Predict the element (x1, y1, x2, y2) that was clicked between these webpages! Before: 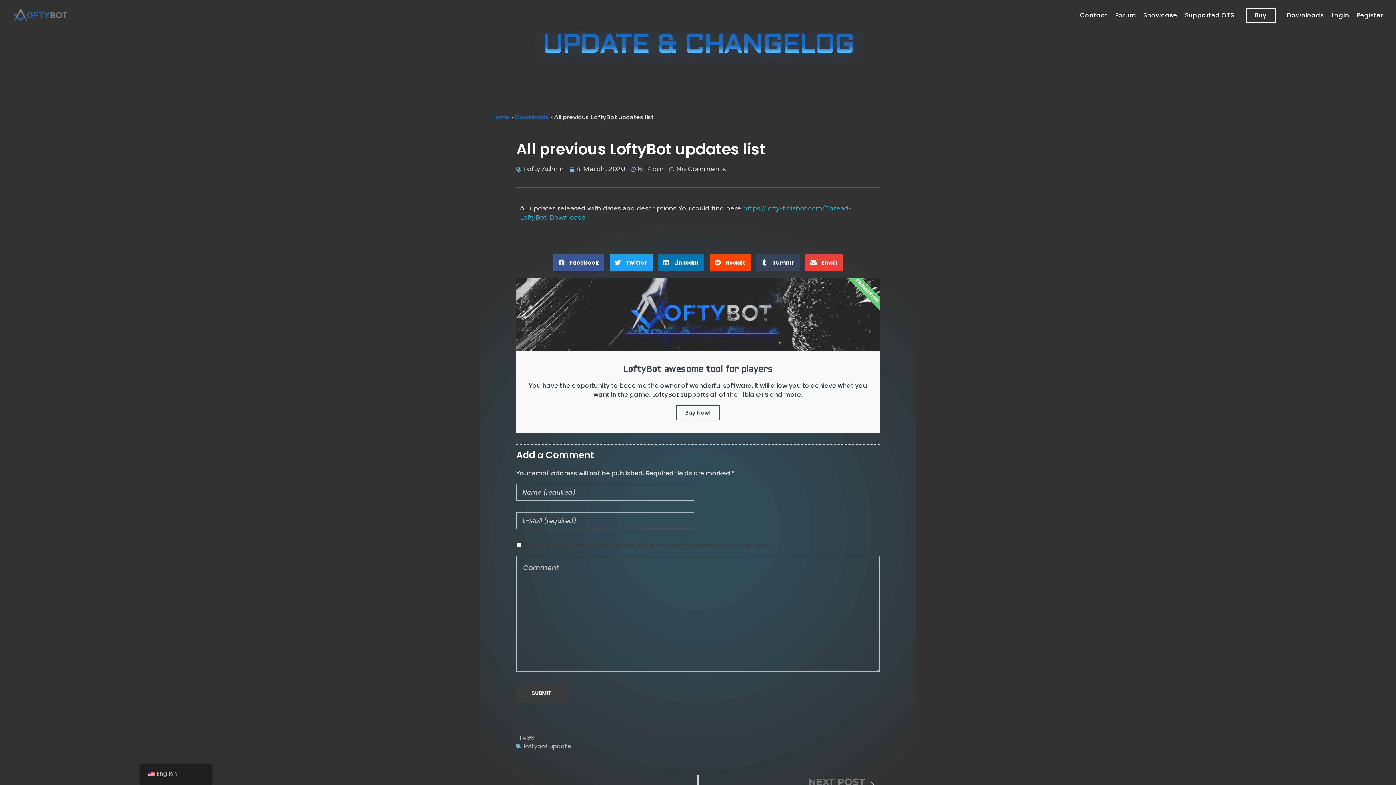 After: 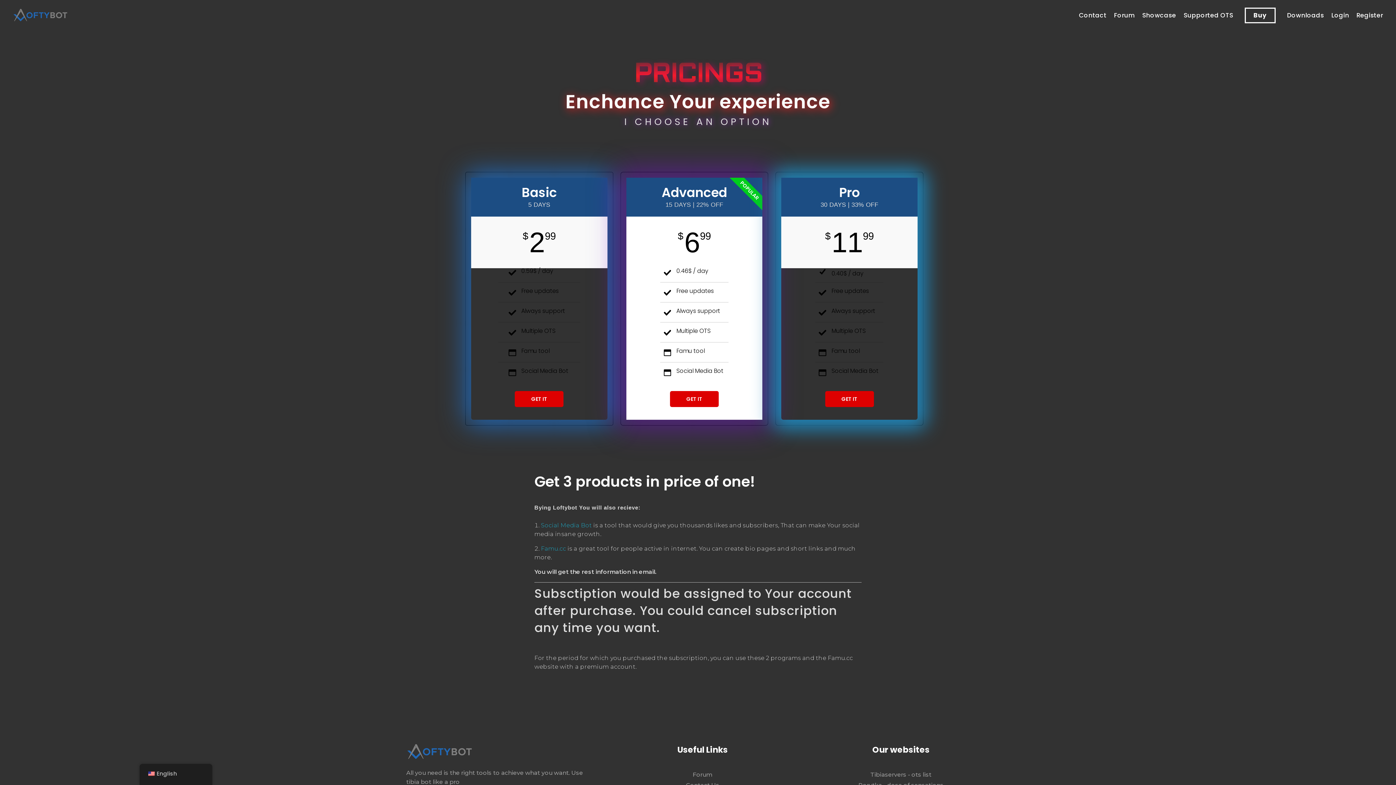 Action: bbox: (1353, 0, 1383, 30) label: Register